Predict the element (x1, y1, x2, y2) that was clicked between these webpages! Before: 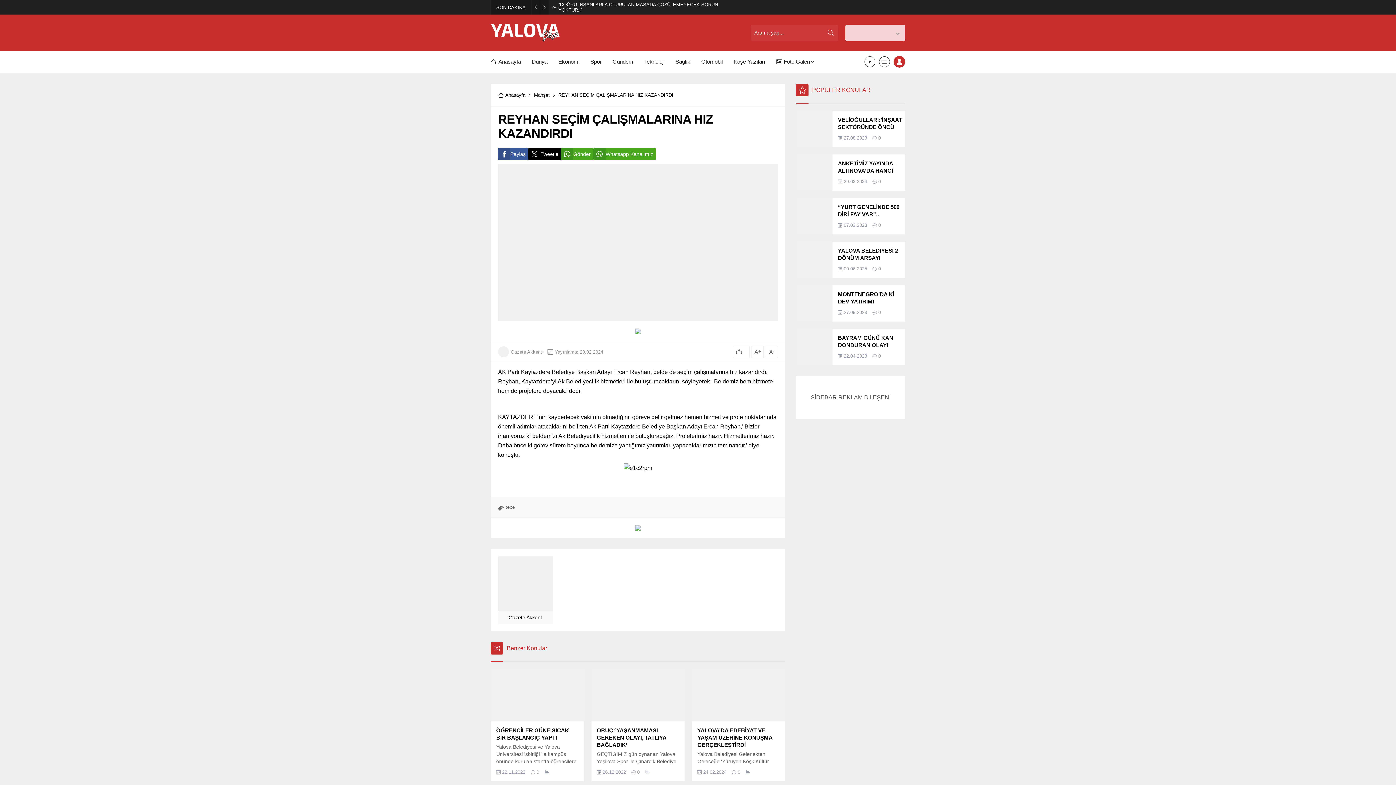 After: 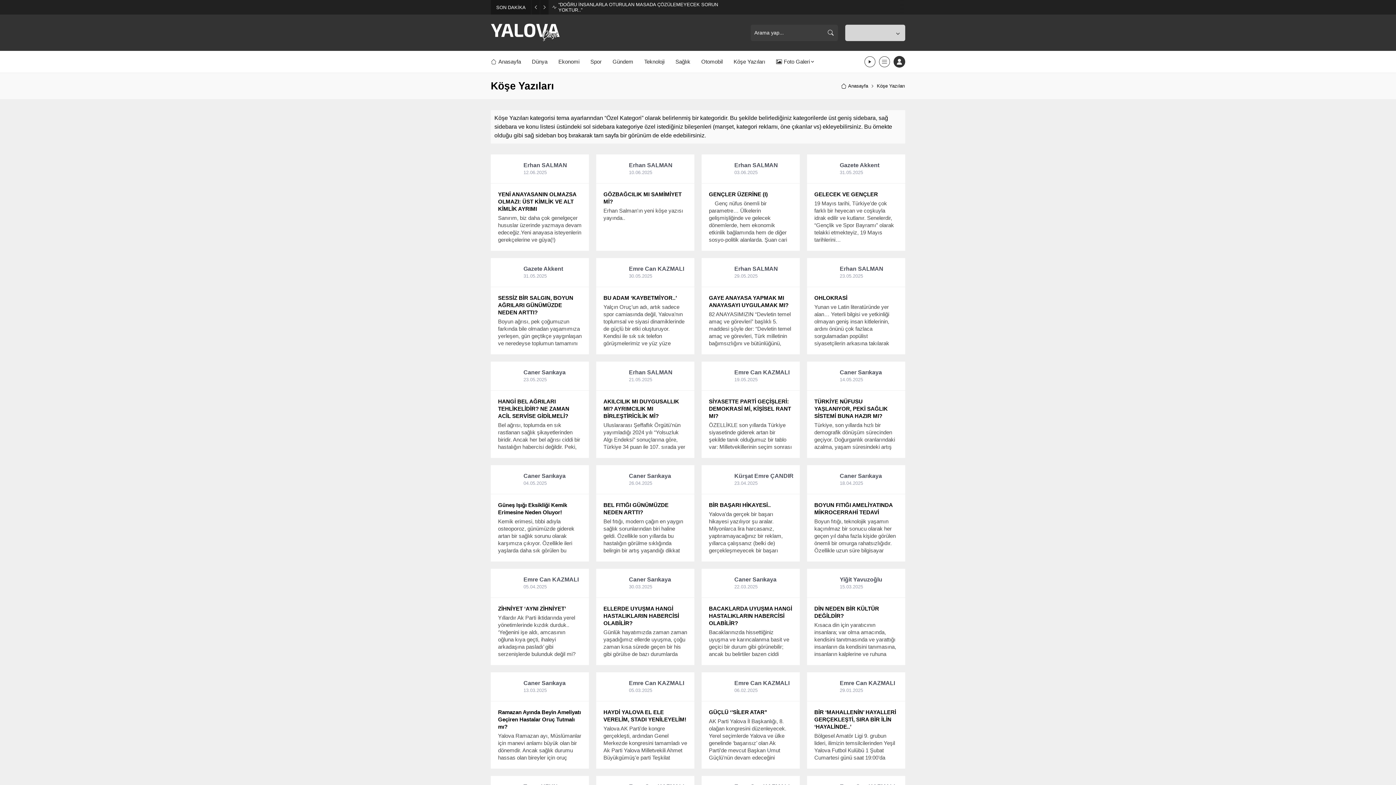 Action: bbox: (733, 50, 765, 72) label: Köşe Yazıları